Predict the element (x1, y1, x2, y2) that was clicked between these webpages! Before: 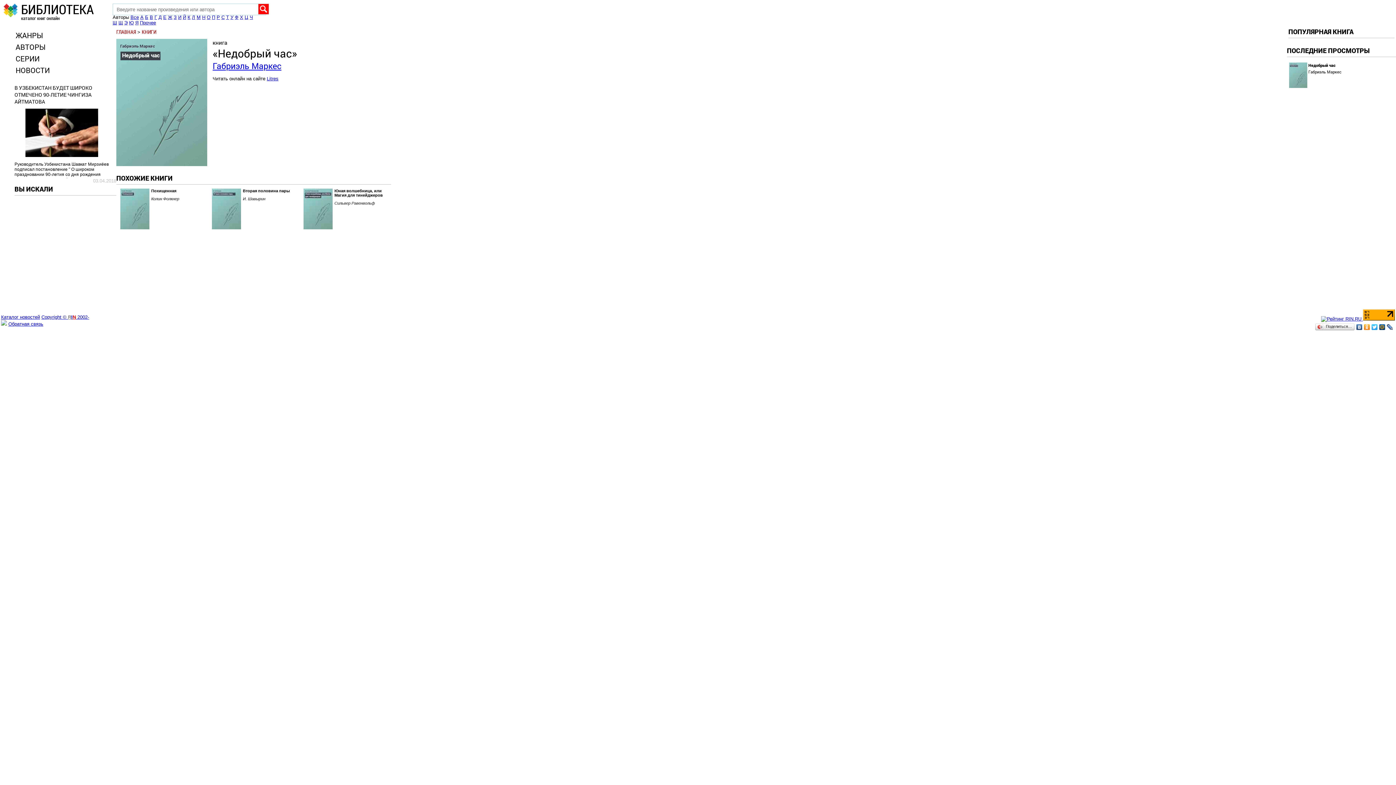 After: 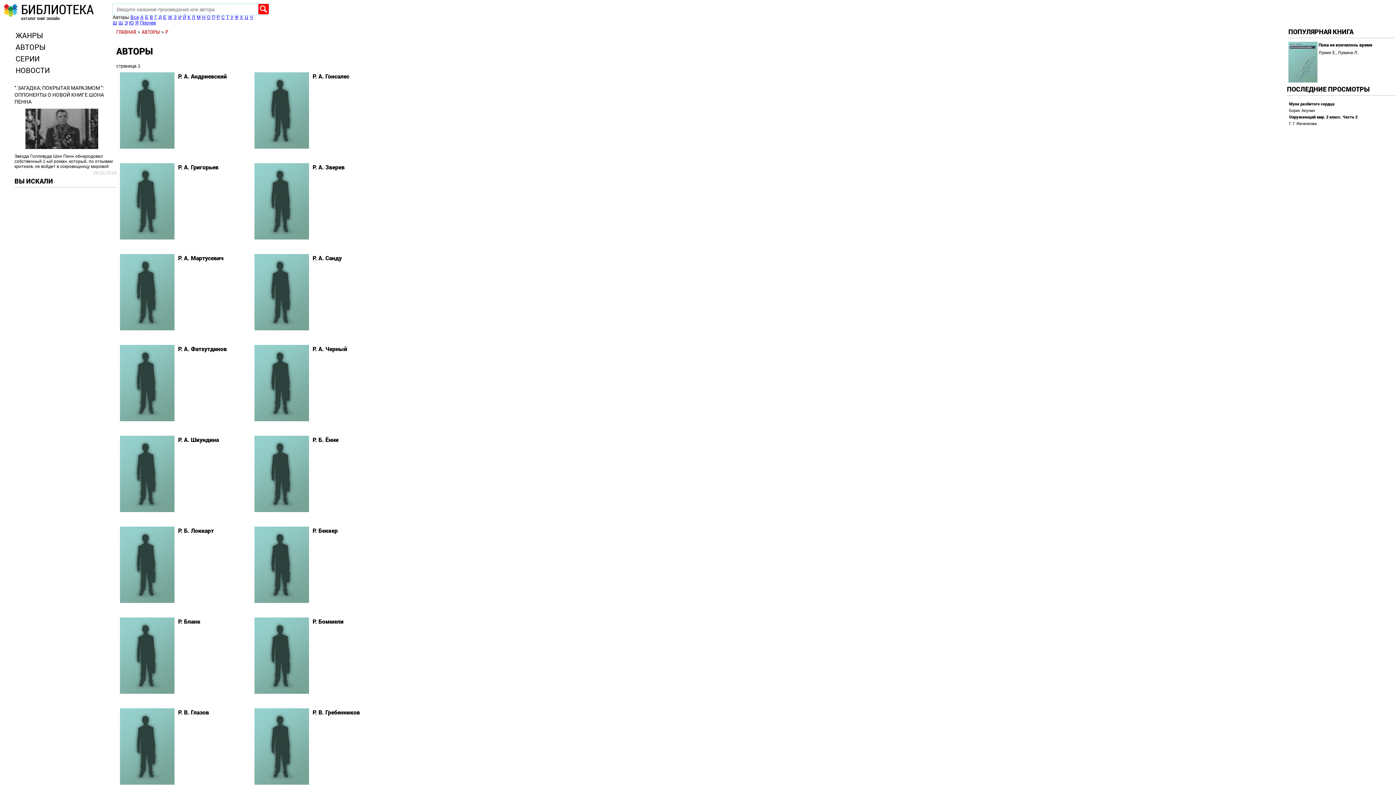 Action: label: Р bbox: (216, 14, 220, 20)